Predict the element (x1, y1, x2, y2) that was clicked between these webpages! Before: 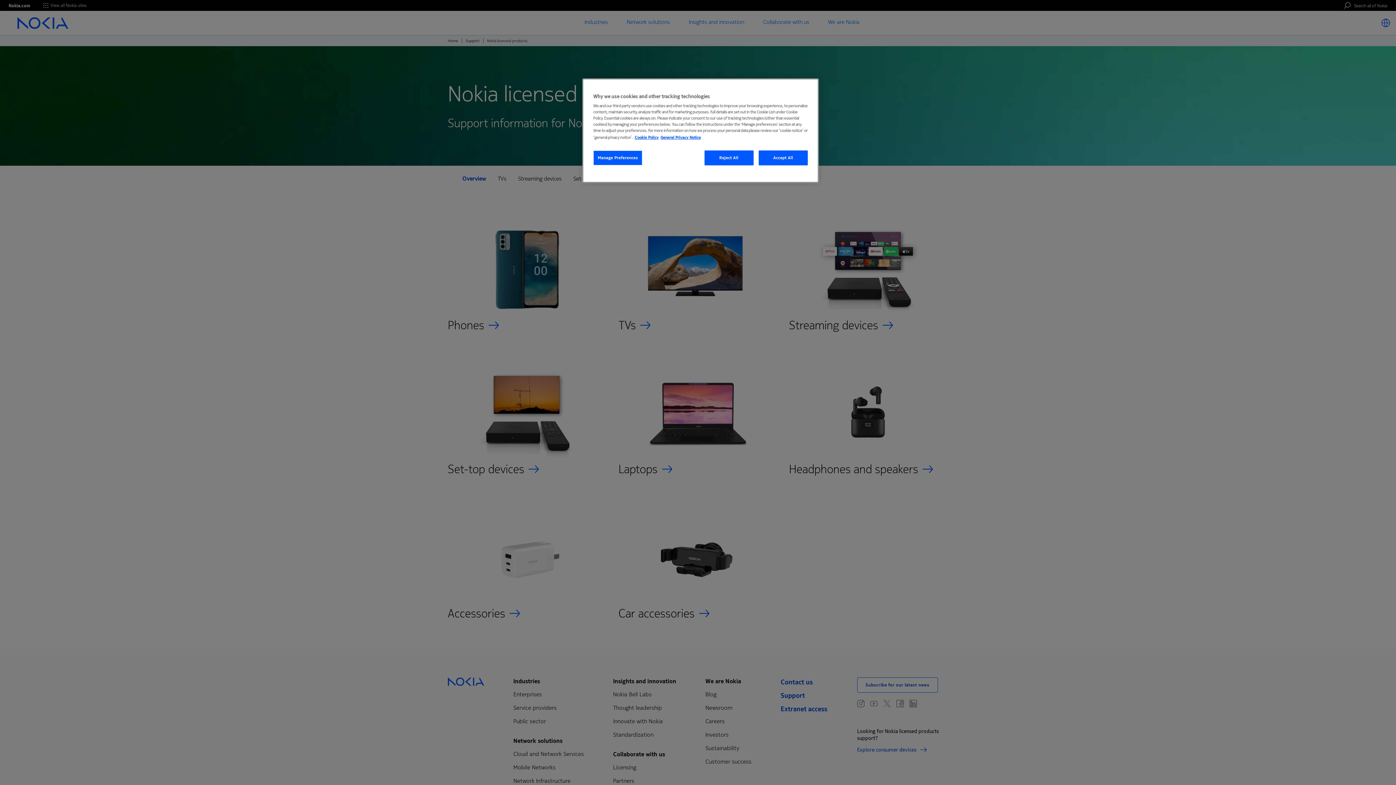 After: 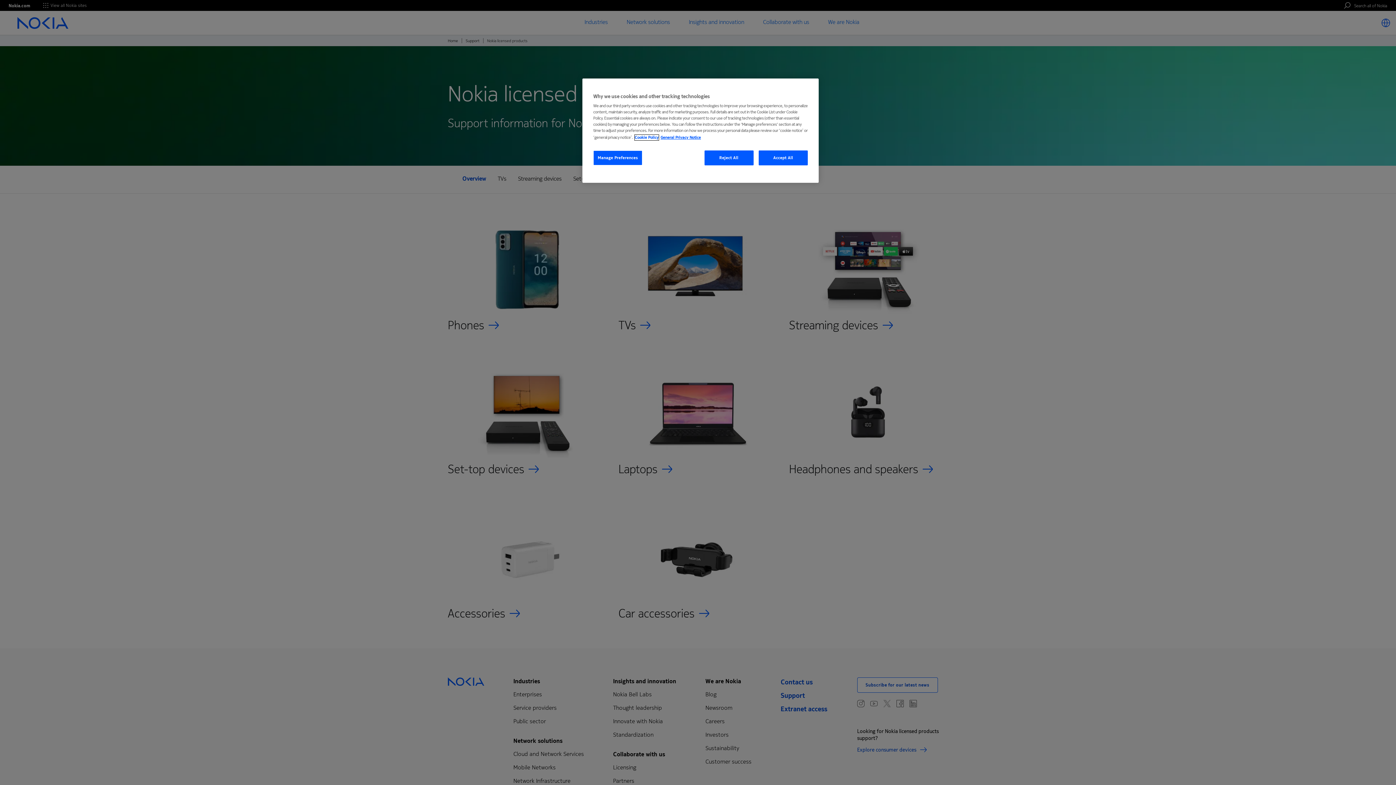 Action: label: More information about your privacy, opens in a new tab bbox: (634, 134, 658, 140)